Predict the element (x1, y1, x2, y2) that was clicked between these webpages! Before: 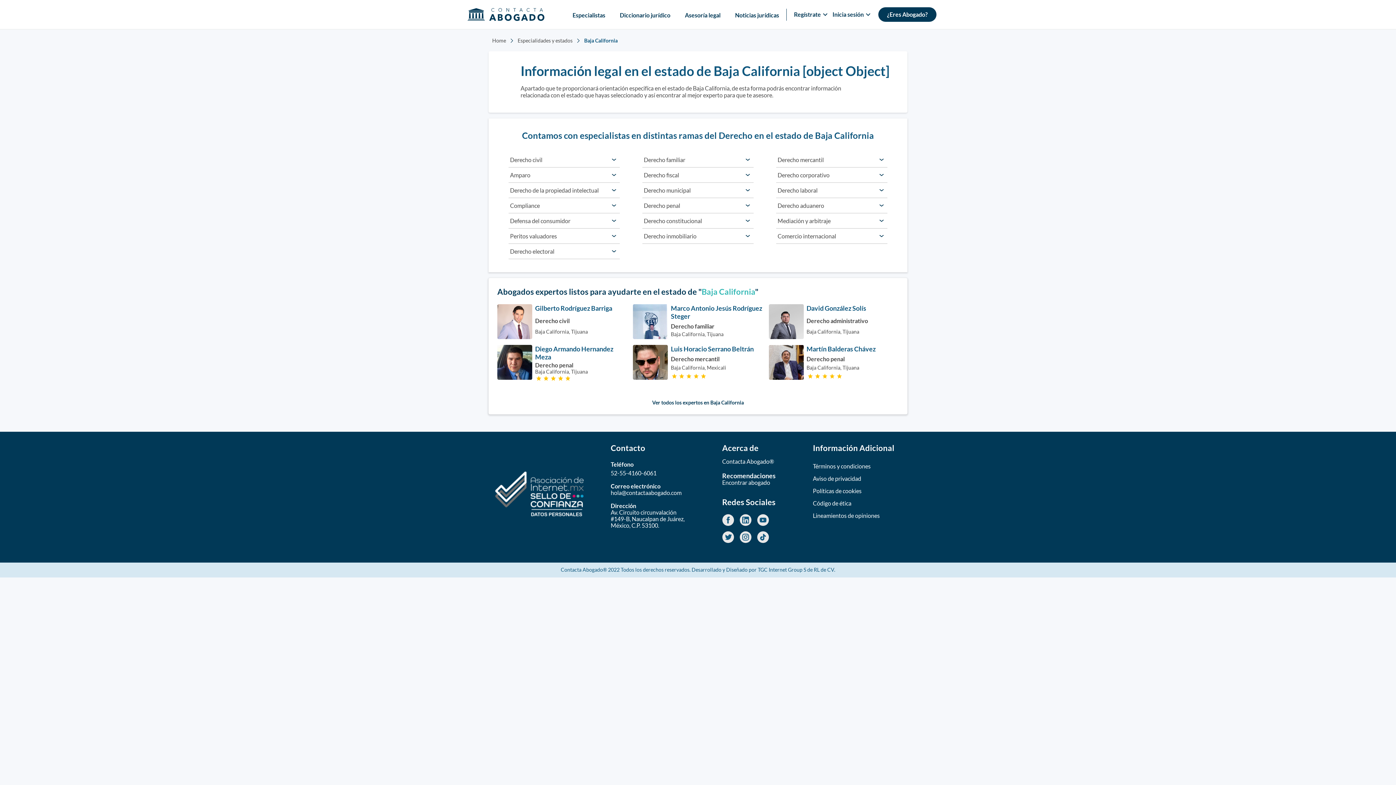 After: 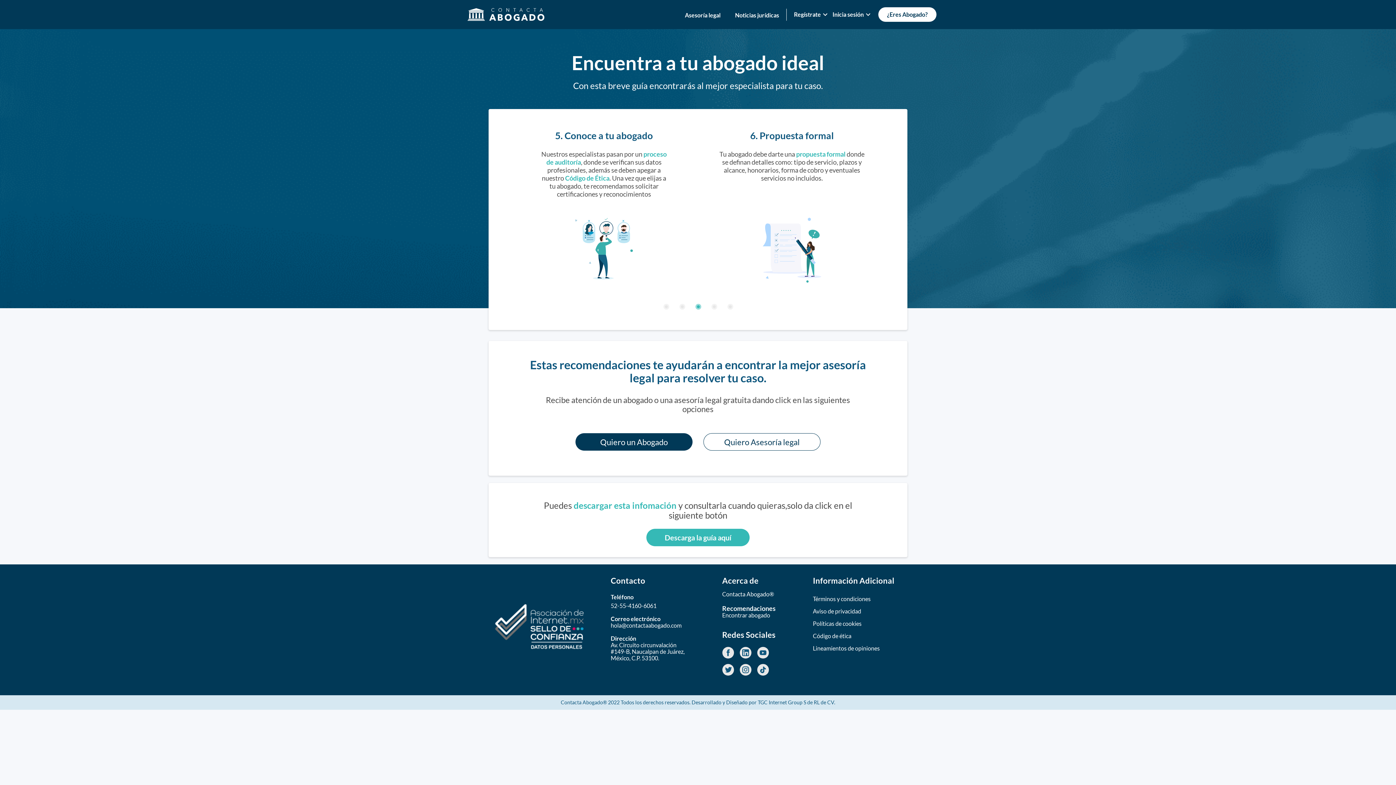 Action: label: Encontrar abogado bbox: (722, 479, 775, 486)